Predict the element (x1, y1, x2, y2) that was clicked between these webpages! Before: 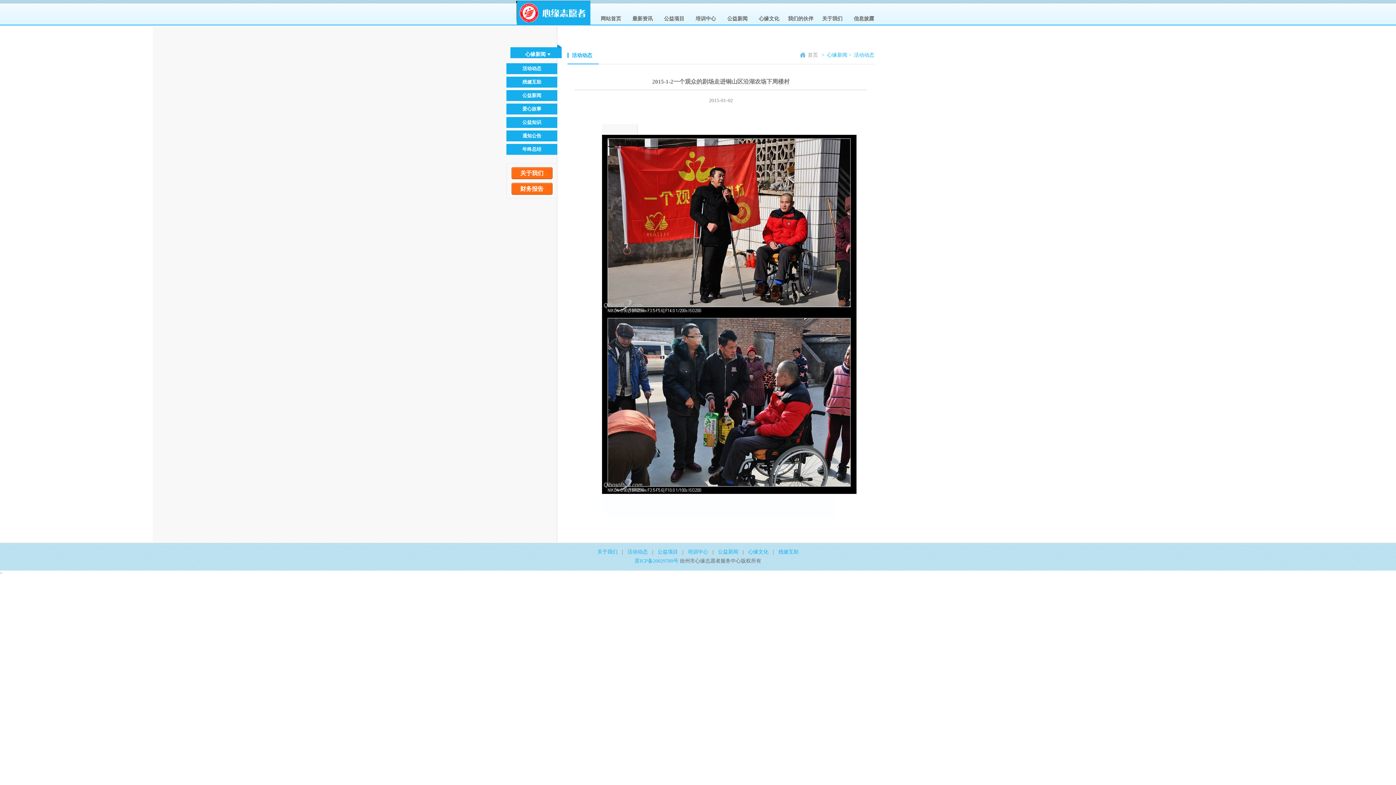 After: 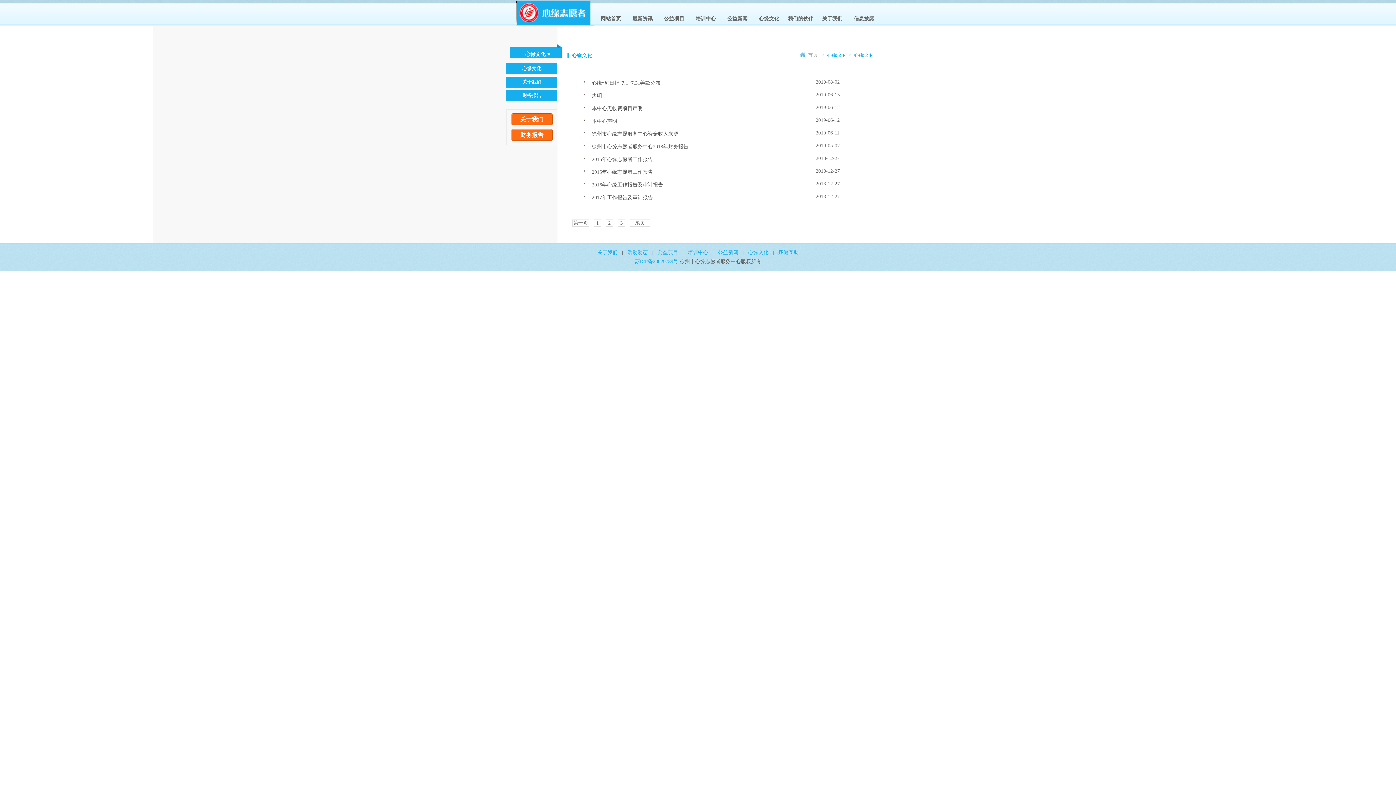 Action: label: 心缘文化 bbox: (759, 16, 779, 21)